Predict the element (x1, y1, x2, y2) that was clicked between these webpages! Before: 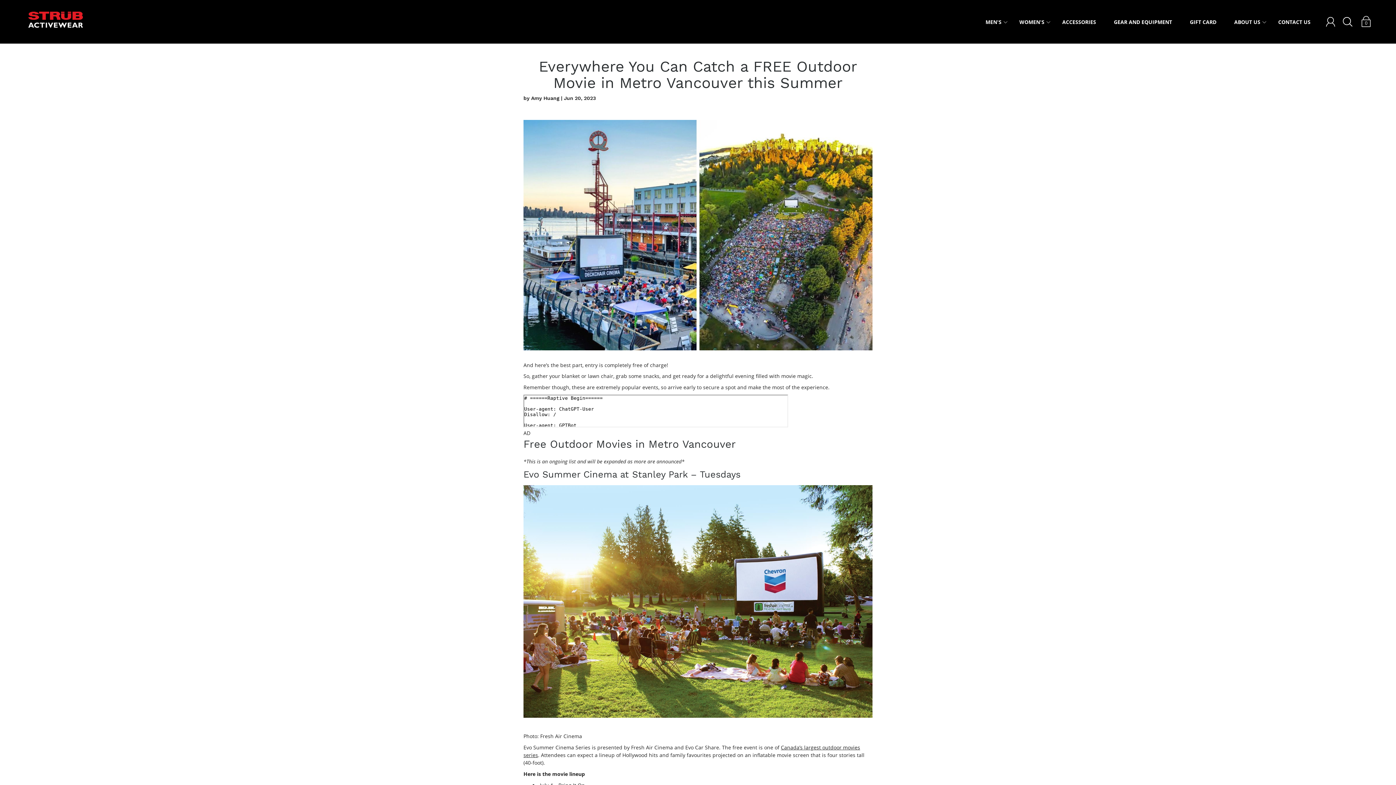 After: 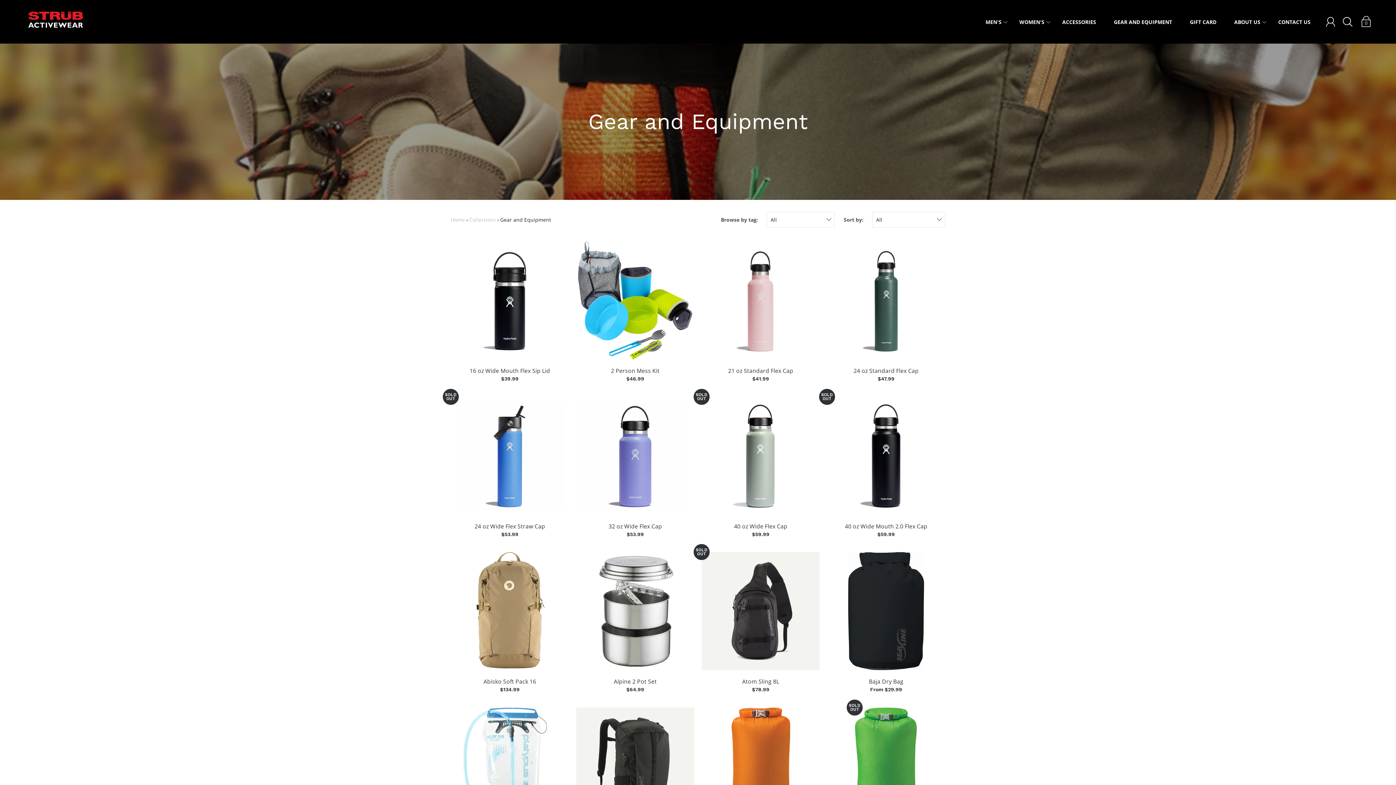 Action: label: GEAR AND EQUIPMENT bbox: (1114, 17, 1172, 26)